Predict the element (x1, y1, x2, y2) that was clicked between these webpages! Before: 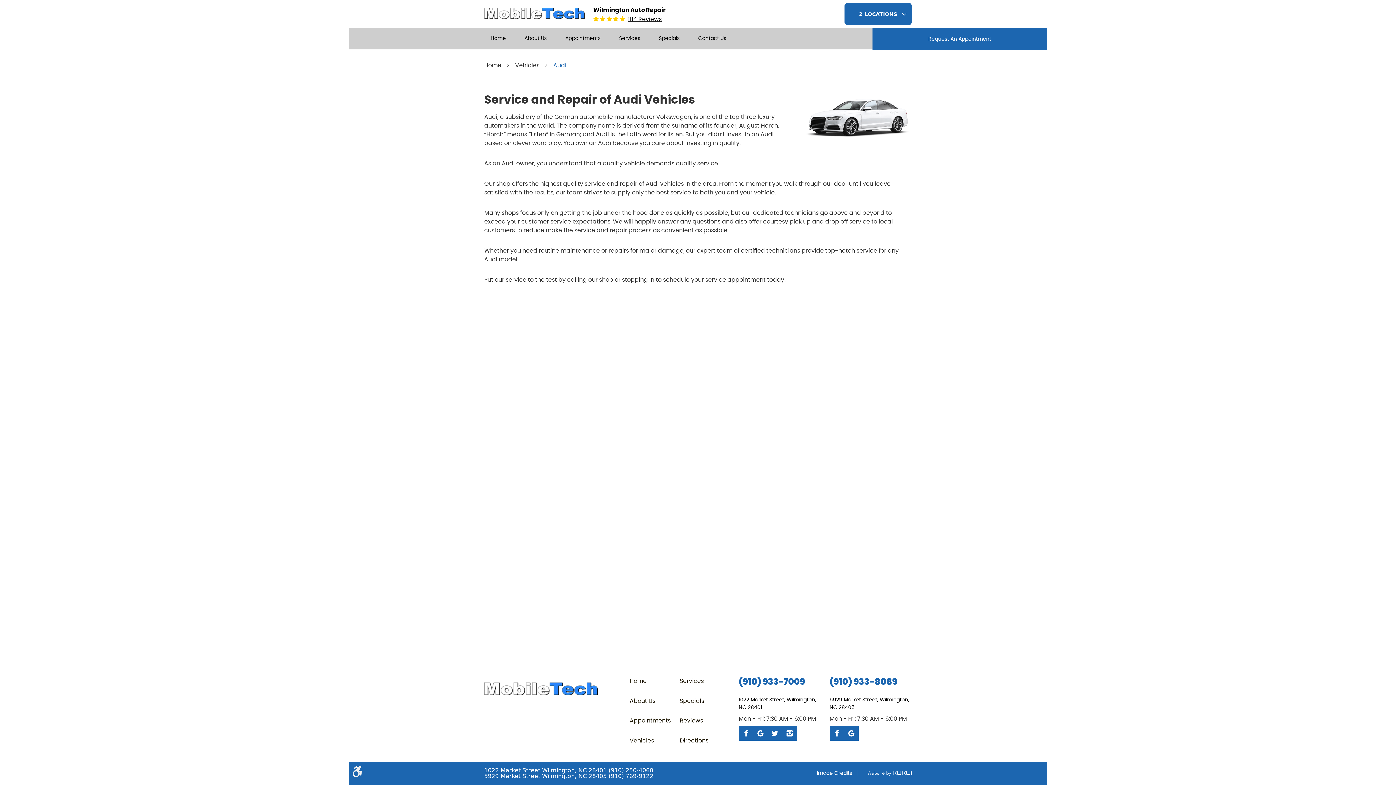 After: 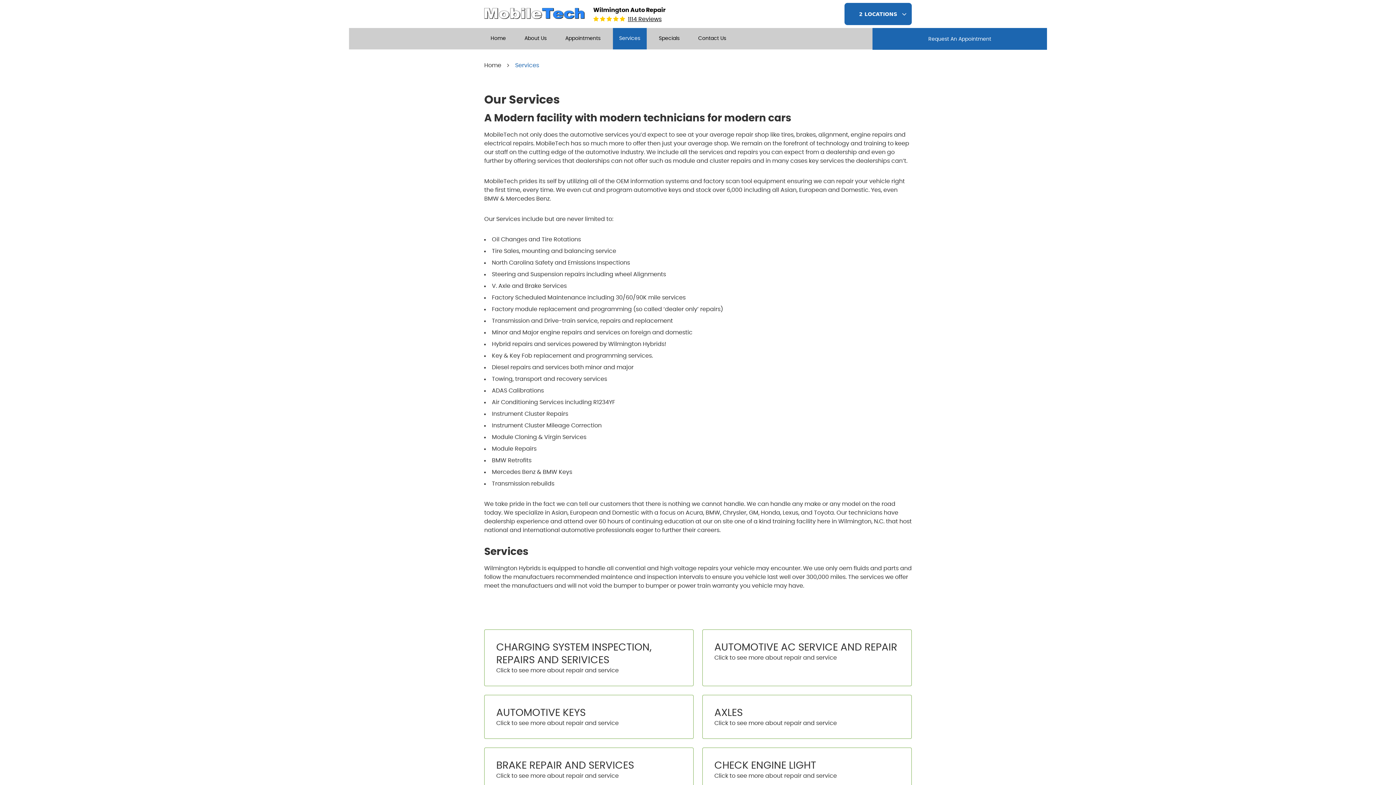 Action: label: Services bbox: (612, 28, 646, 49)